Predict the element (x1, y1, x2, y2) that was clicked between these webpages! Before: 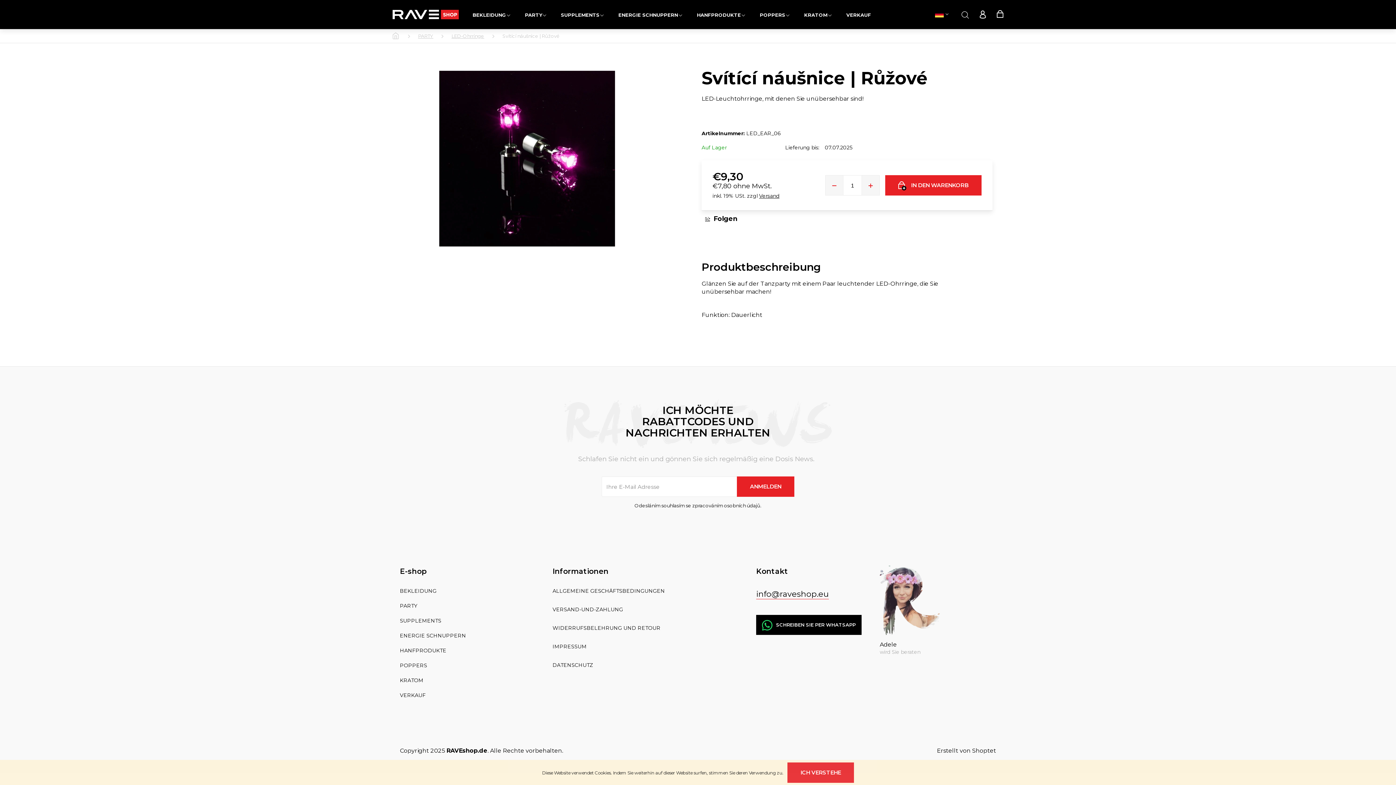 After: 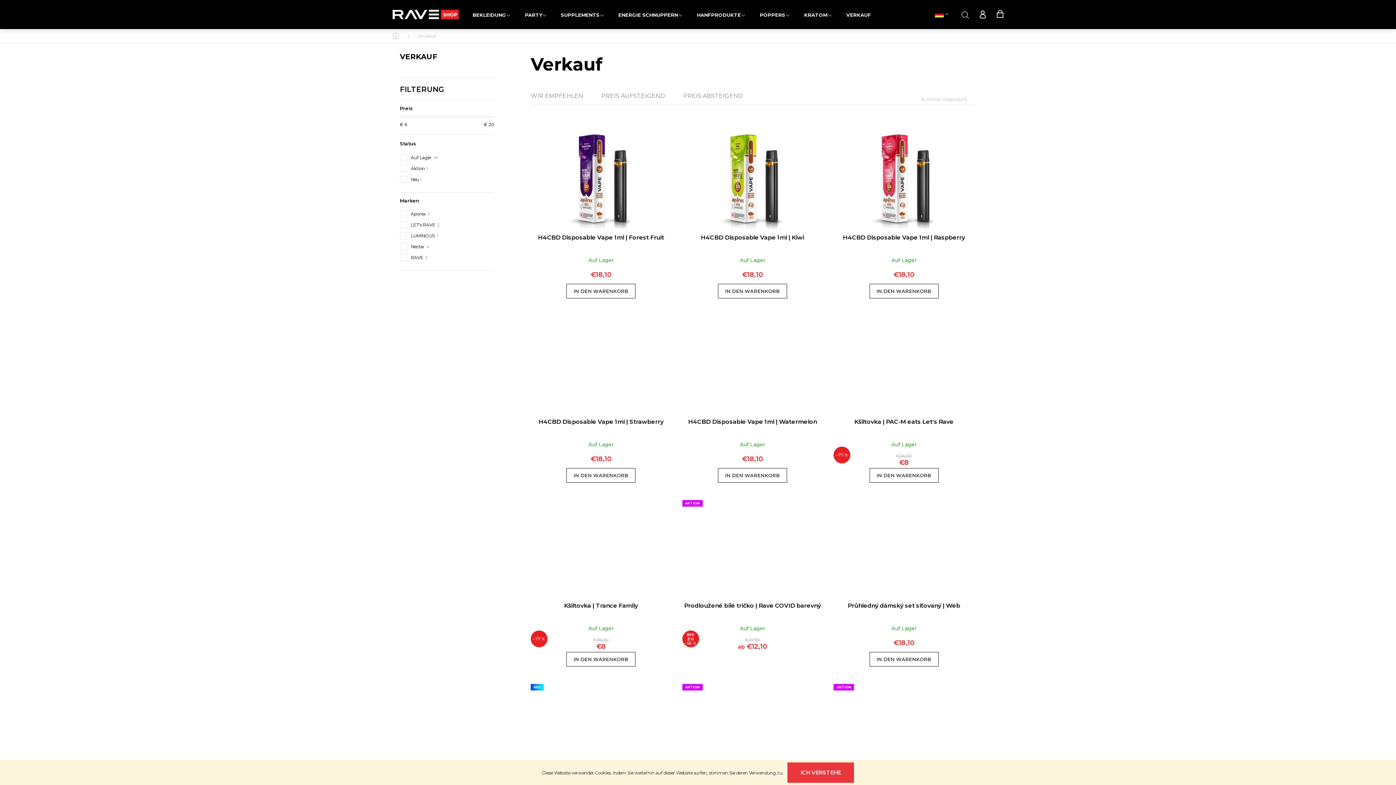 Action: bbox: (400, 692, 538, 698) label: VERKAUF